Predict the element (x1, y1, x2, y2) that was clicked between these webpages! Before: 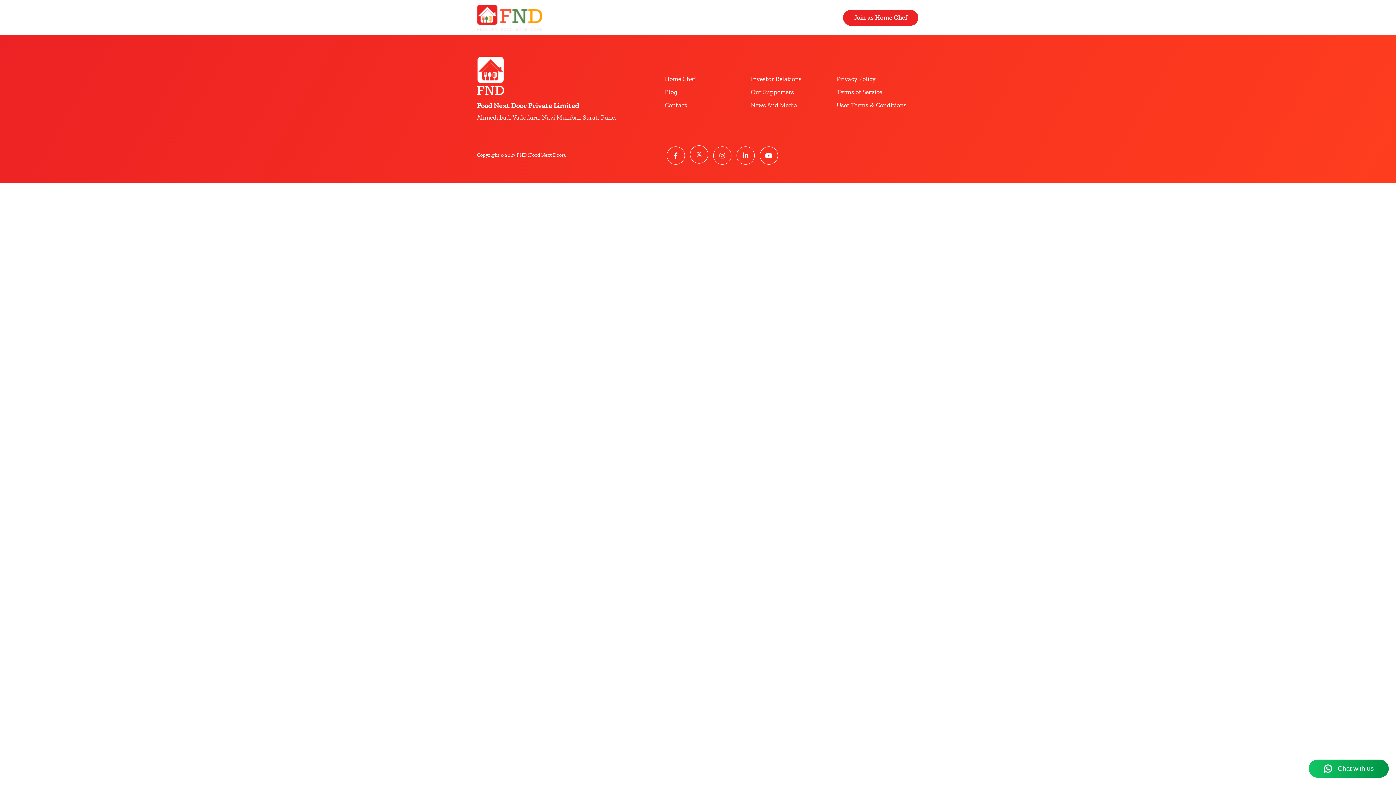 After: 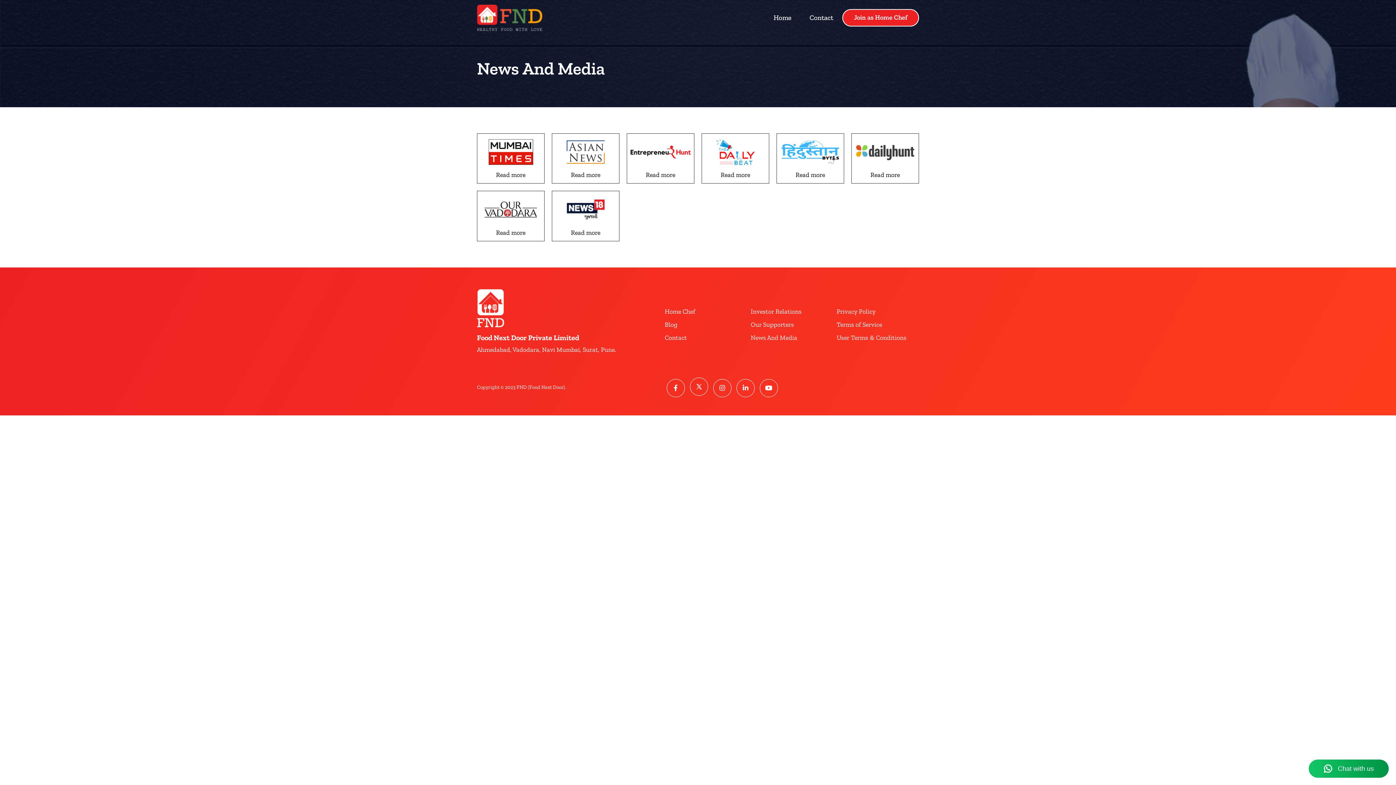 Action: bbox: (750, 101, 797, 109) label: News And Media